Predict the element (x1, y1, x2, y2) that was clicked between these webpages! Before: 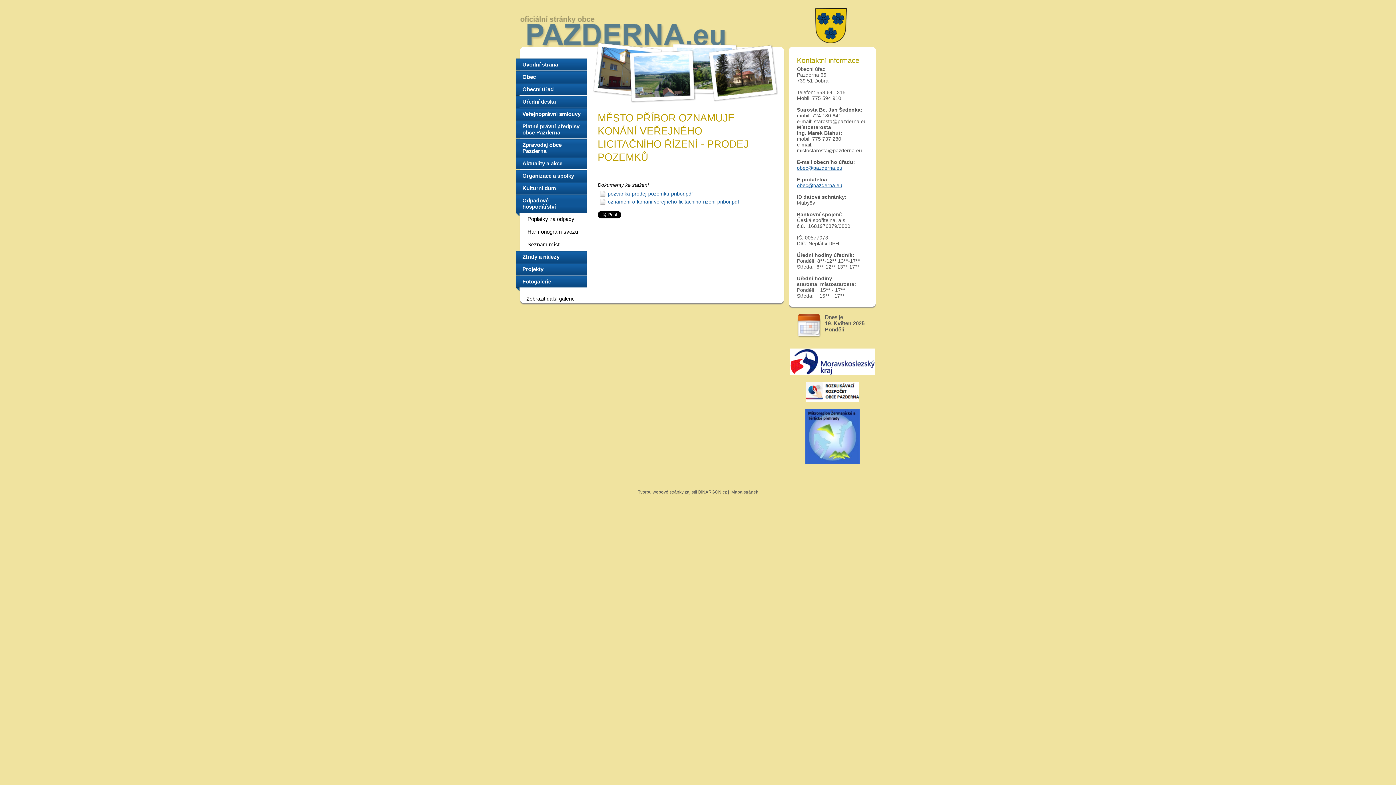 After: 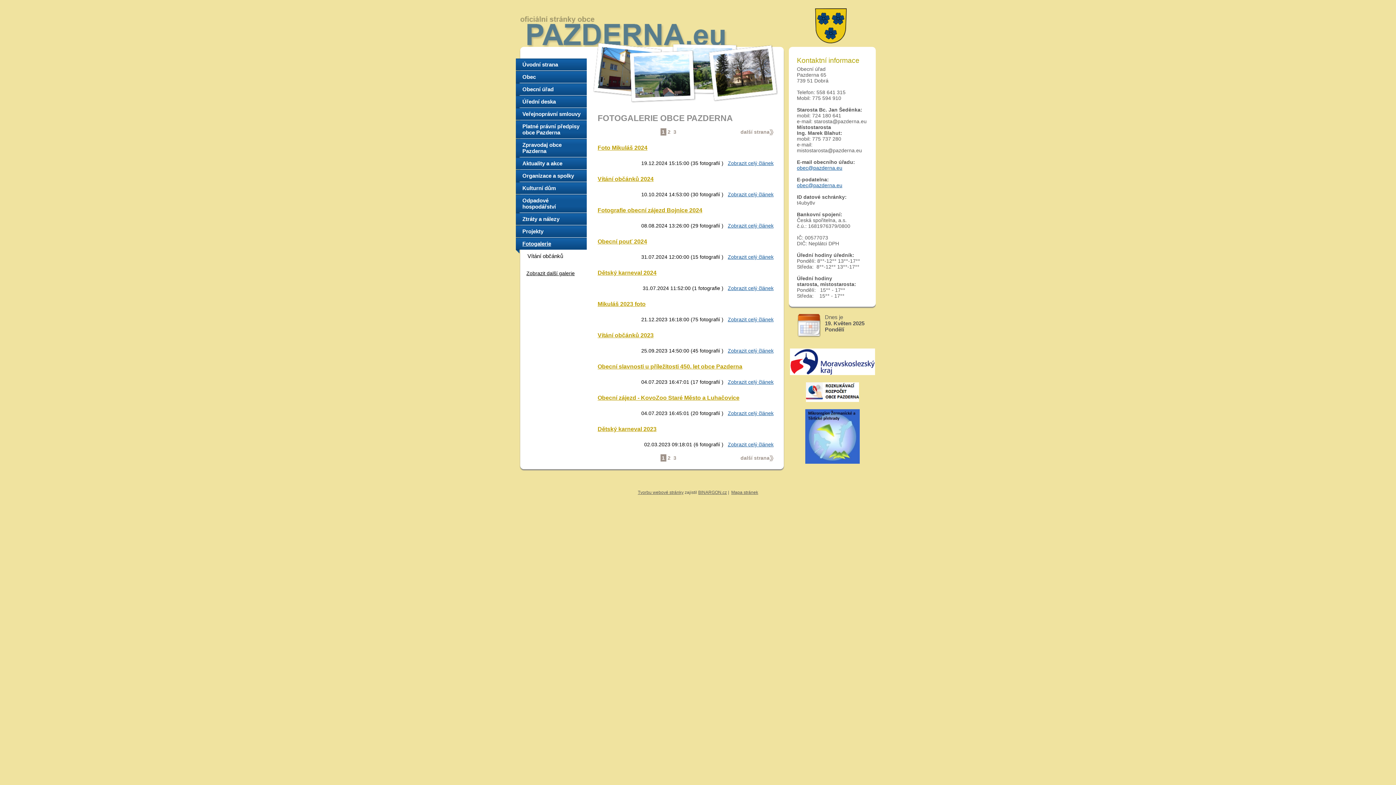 Action: label: Zobrazit další galerie bbox: (526, 296, 574, 301)